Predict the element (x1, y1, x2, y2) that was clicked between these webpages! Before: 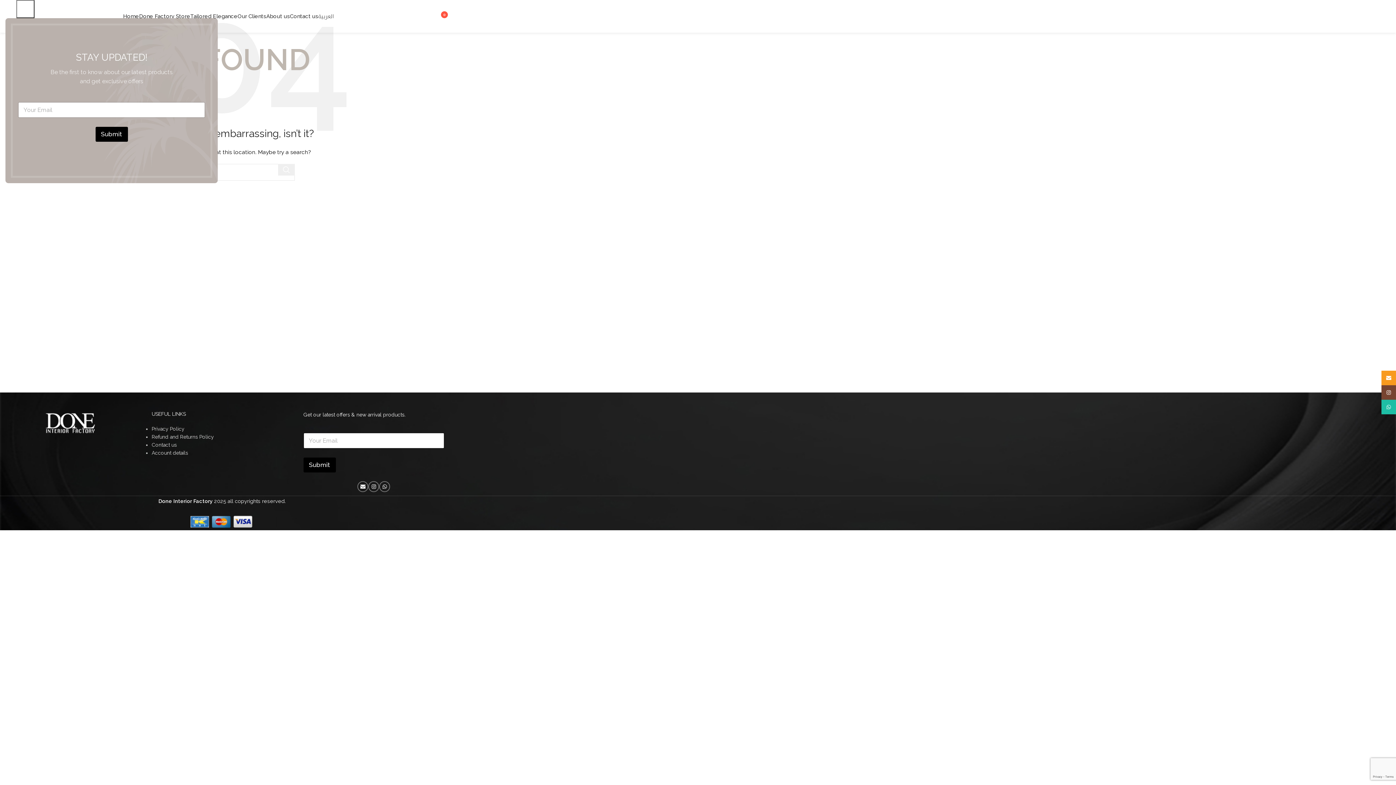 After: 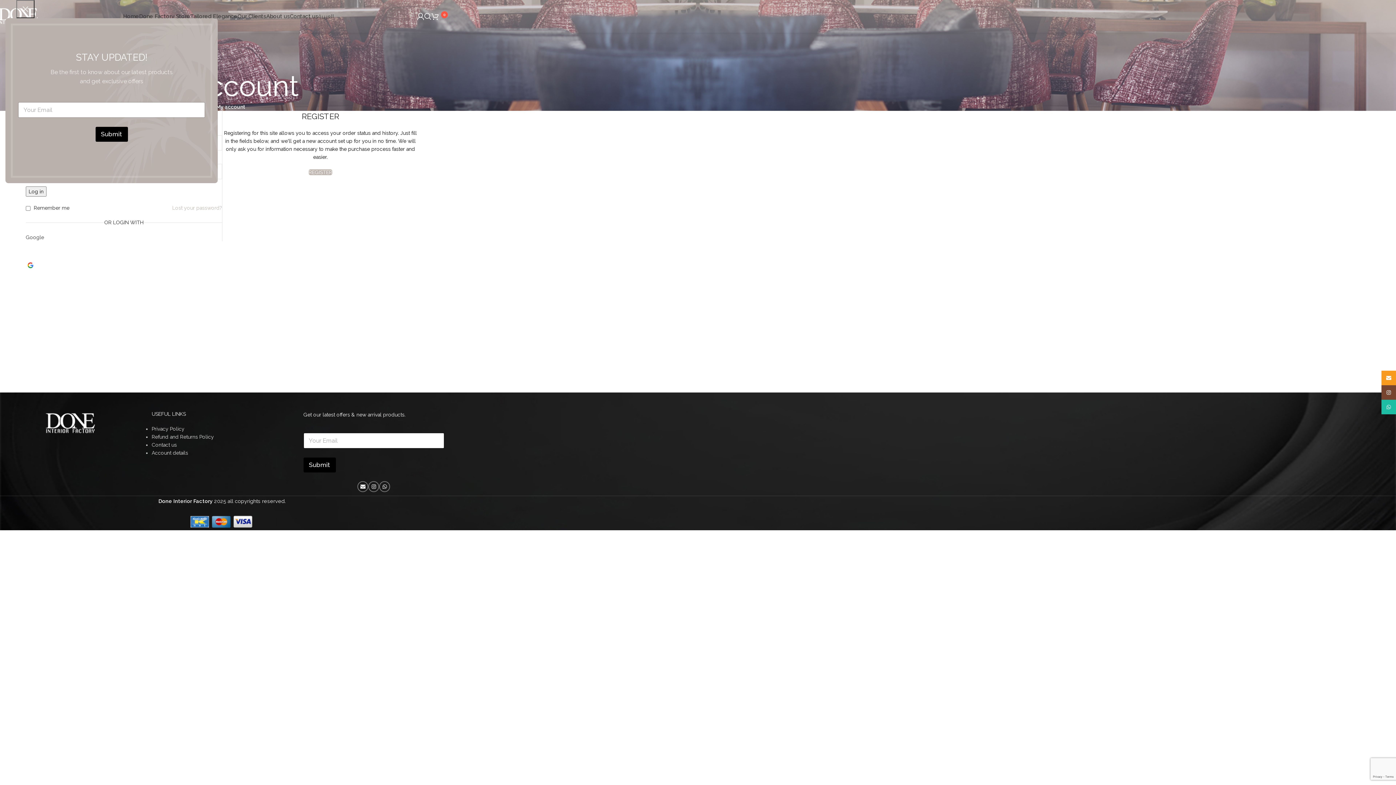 Action: bbox: (151, 450, 188, 456) label: Account details